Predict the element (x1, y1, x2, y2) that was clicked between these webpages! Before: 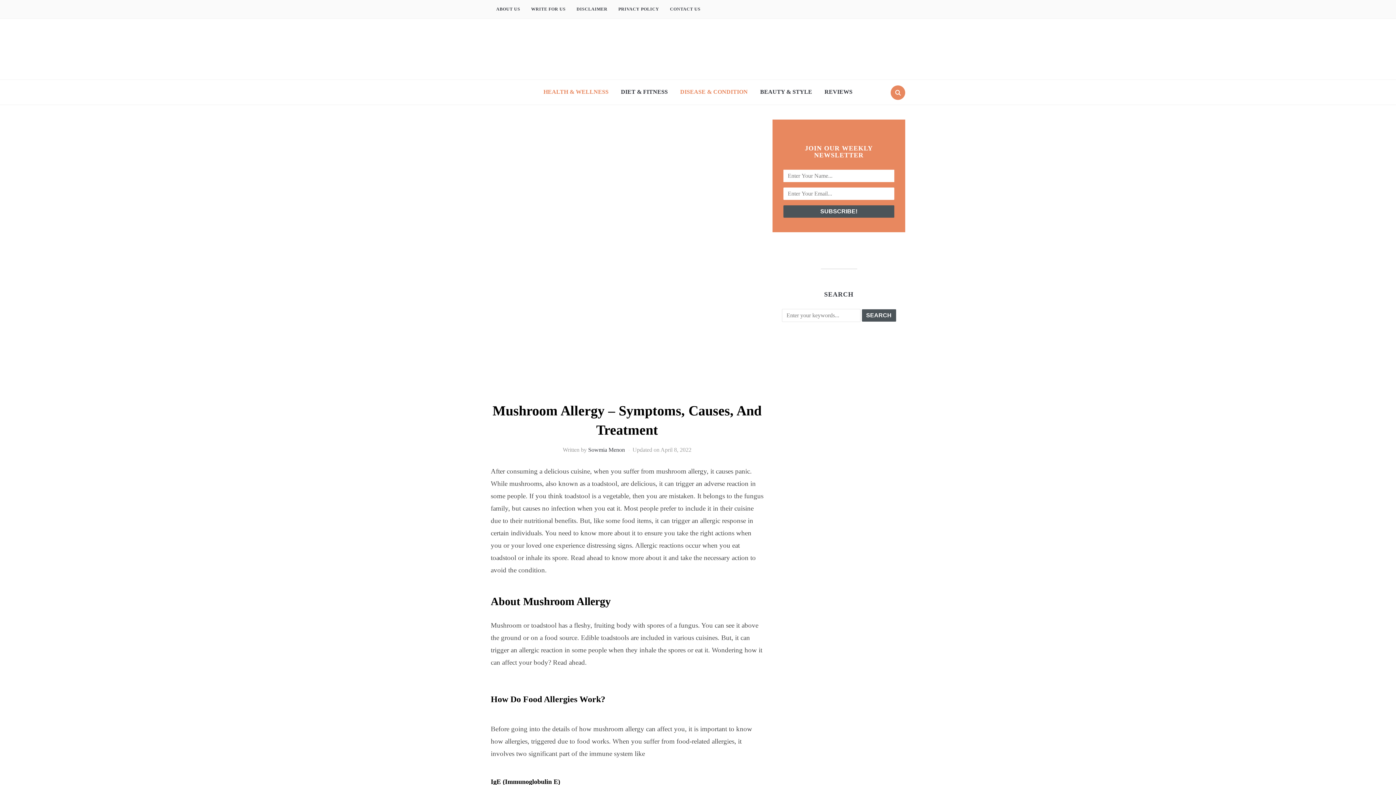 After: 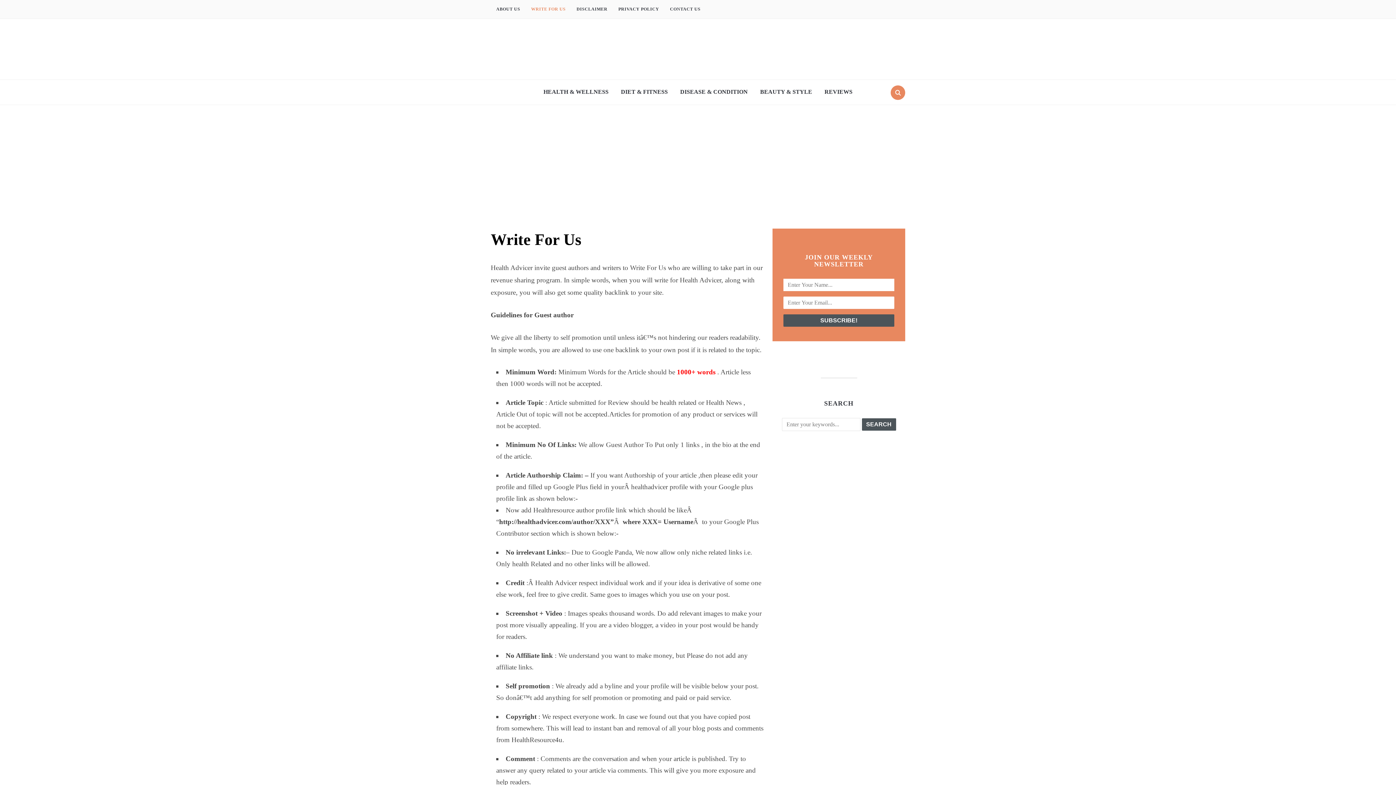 Action: label: WRITE FOR US bbox: (525, 2, 571, 16)